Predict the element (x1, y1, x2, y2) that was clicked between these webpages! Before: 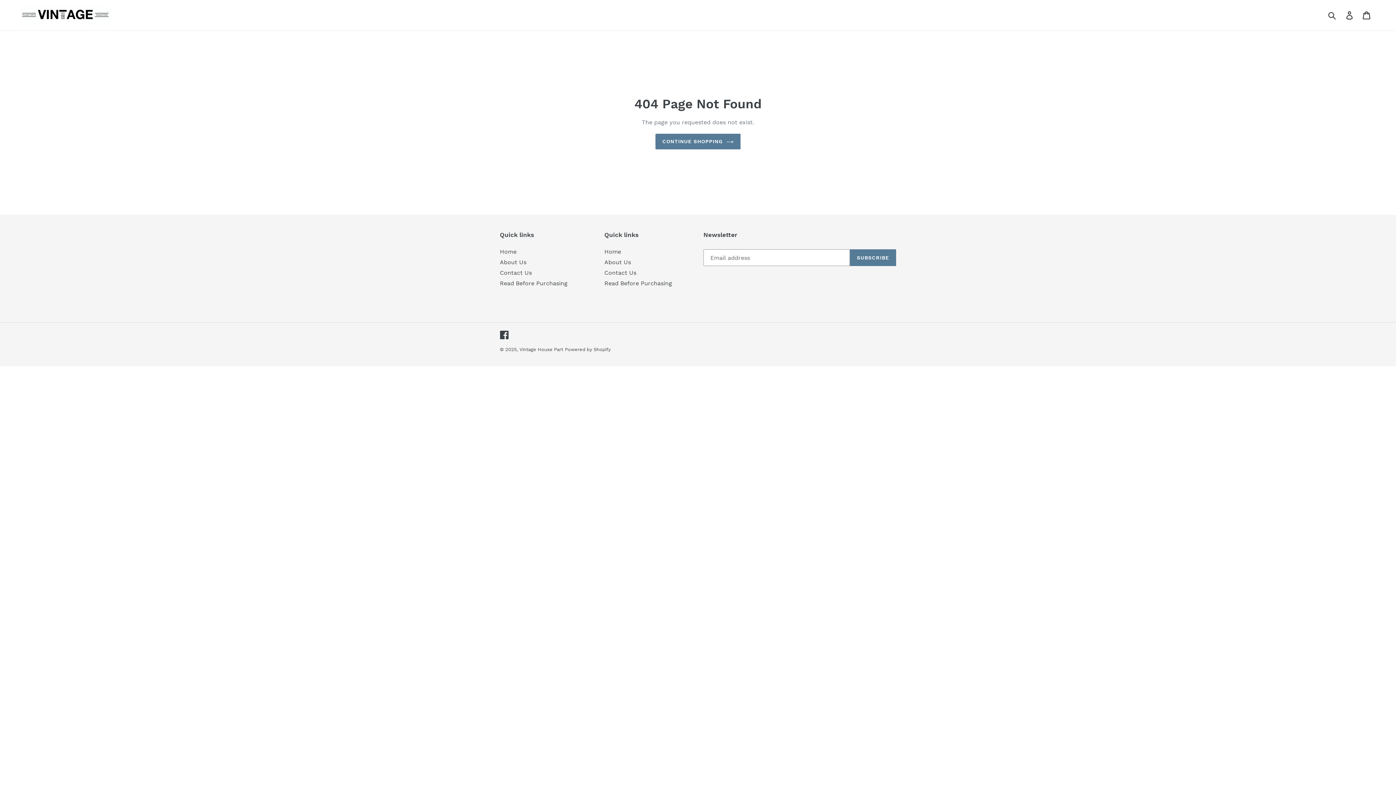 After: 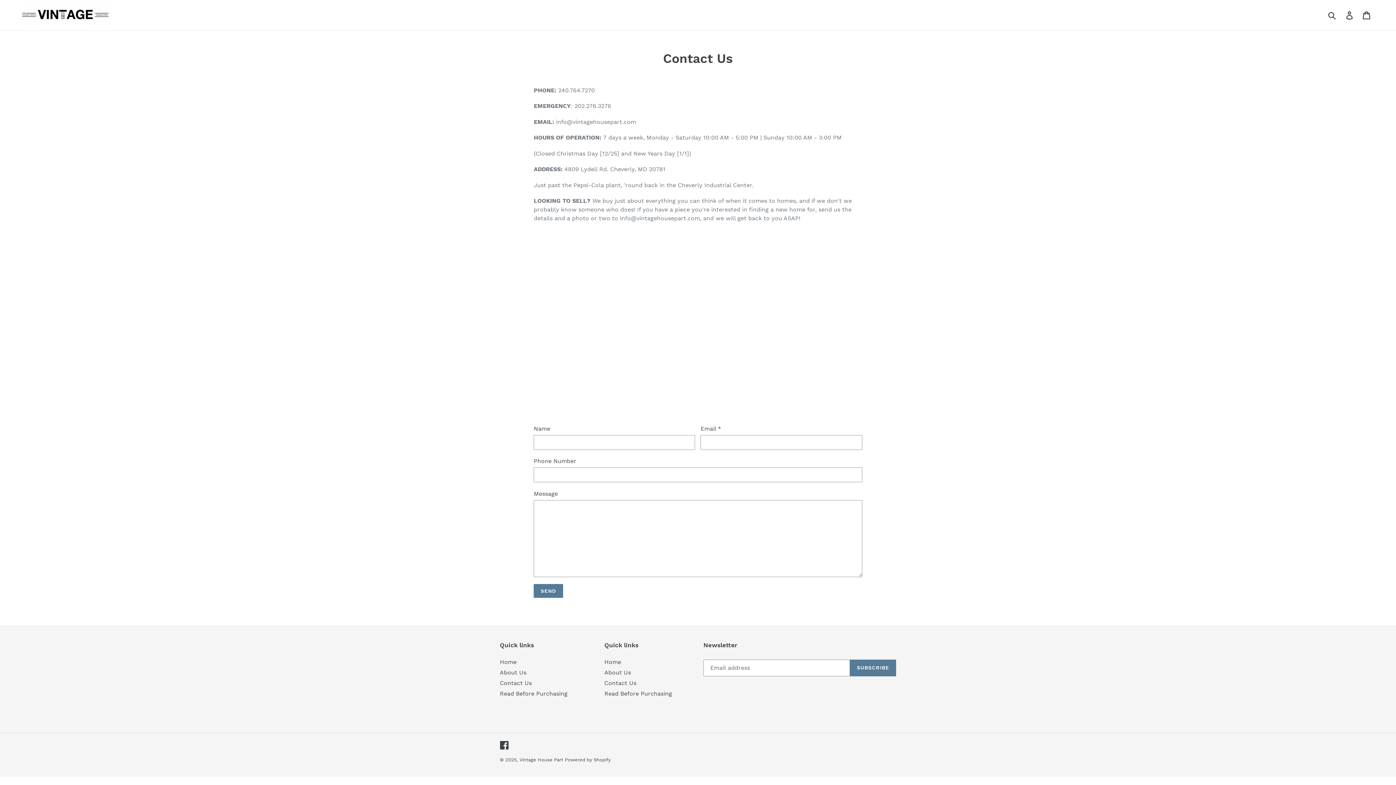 Action: bbox: (604, 269, 636, 276) label: Contact Us